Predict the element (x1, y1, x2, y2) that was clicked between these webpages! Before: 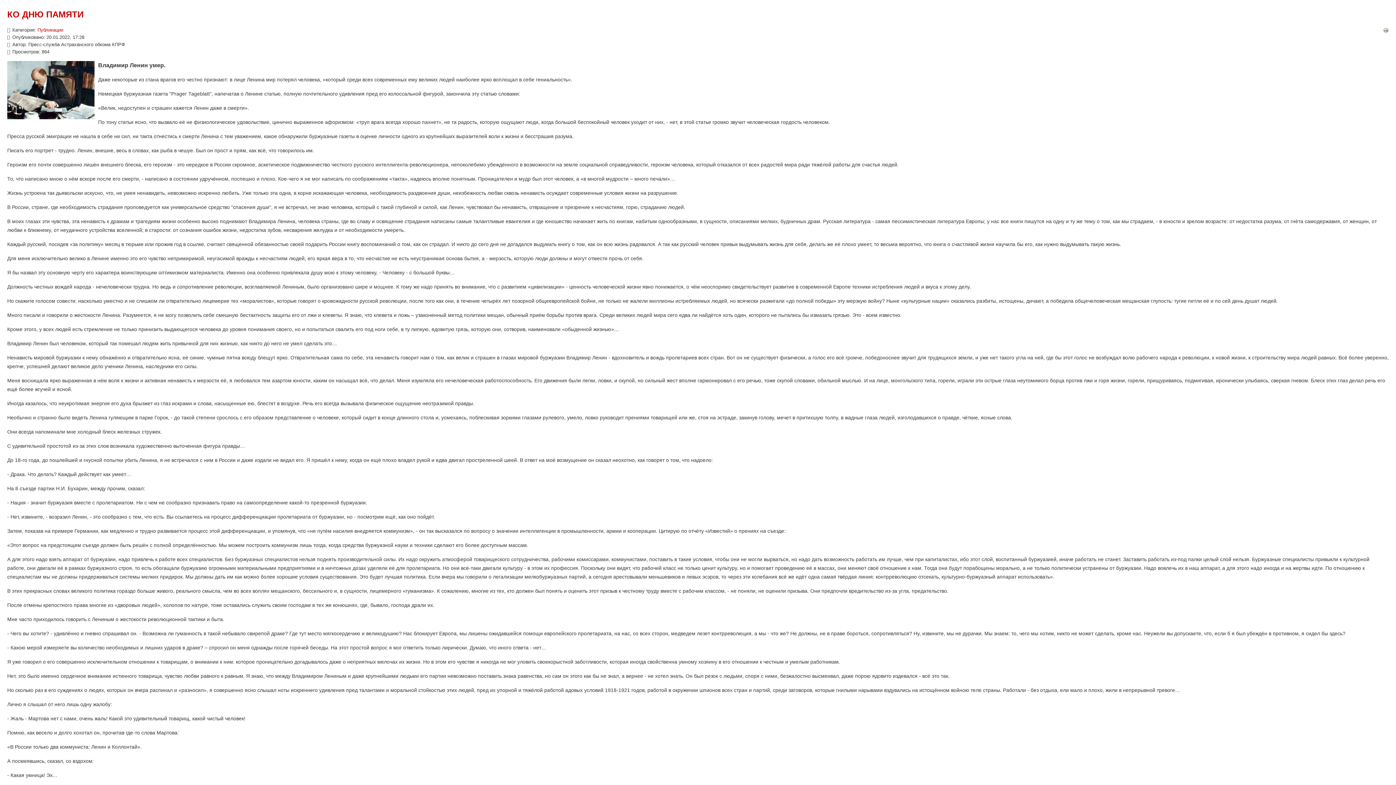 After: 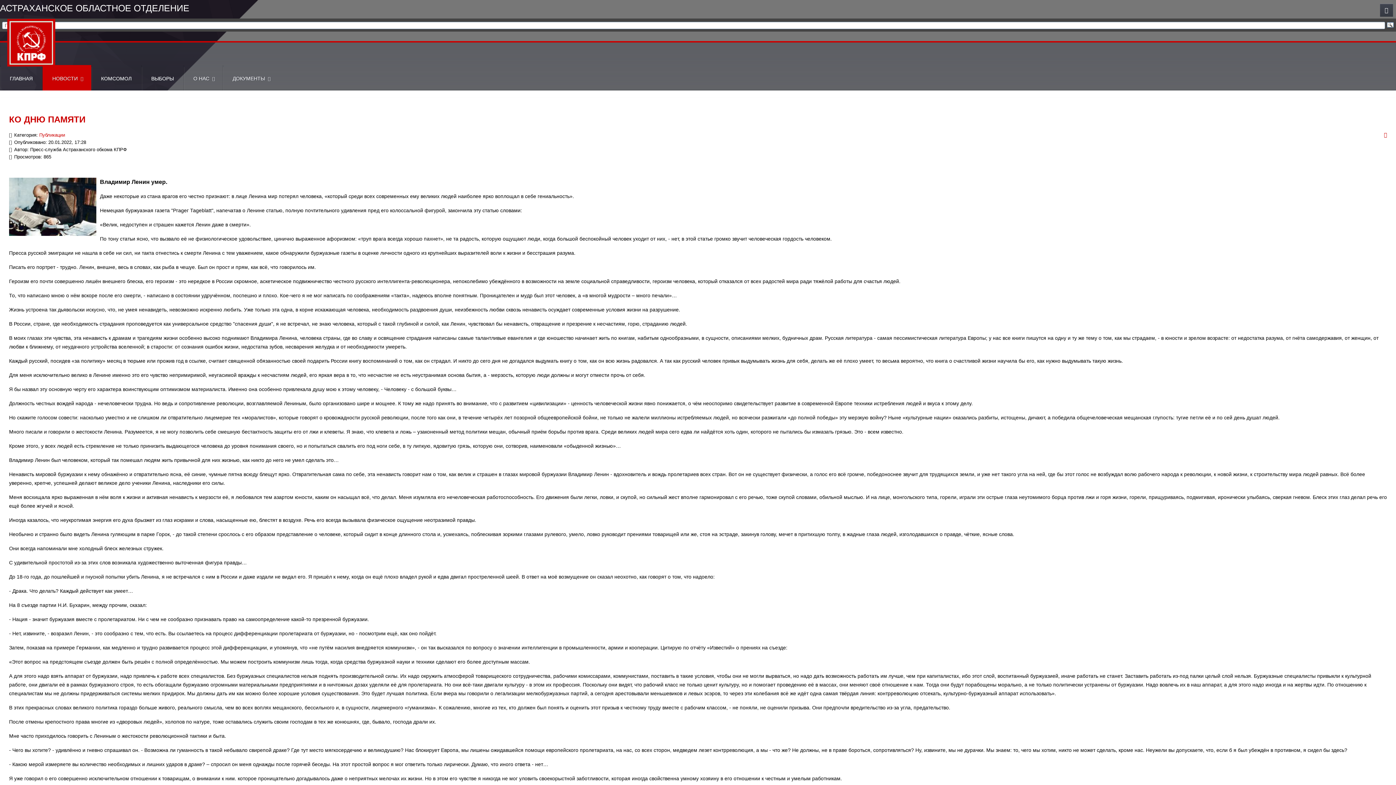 Action: label: КО ДНЮ ПАМЯТИ bbox: (7, 9, 83, 19)